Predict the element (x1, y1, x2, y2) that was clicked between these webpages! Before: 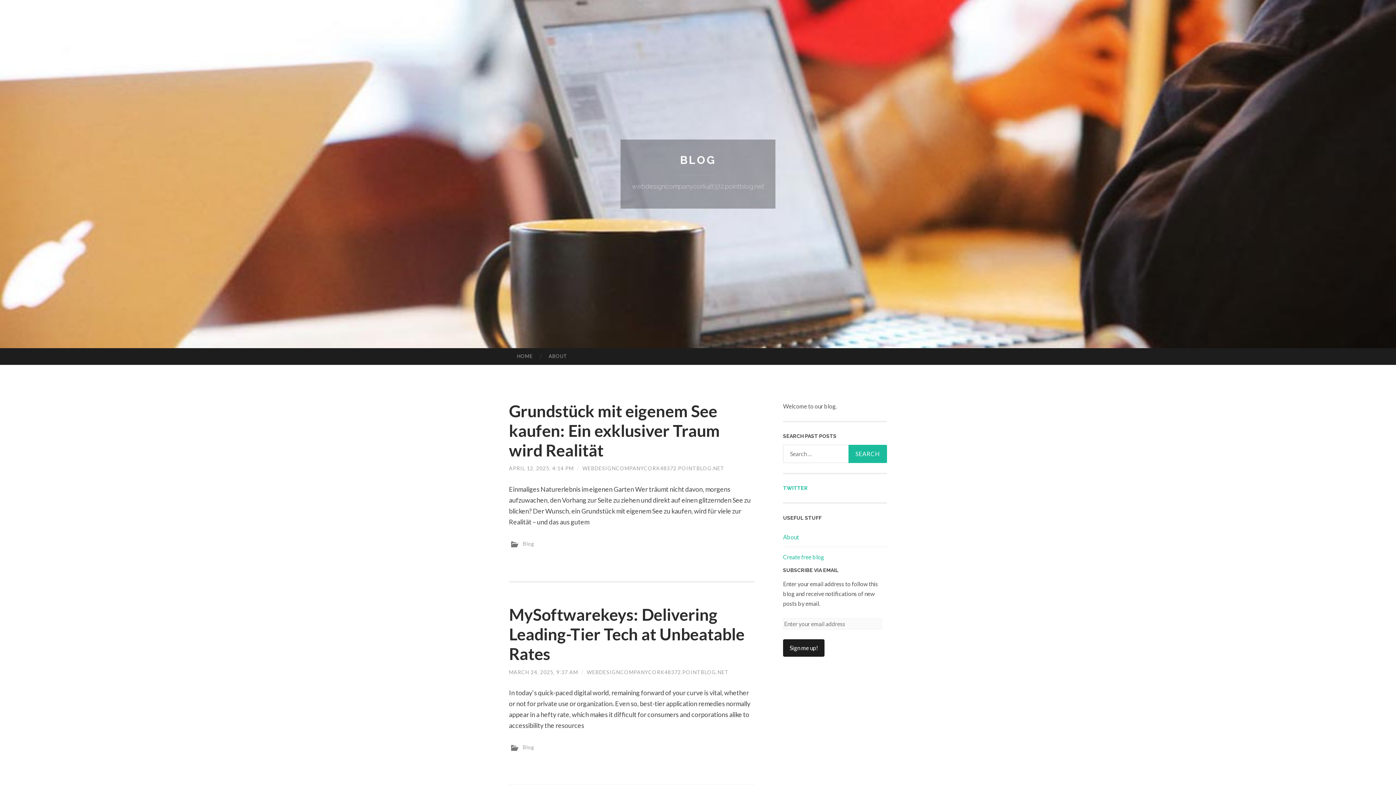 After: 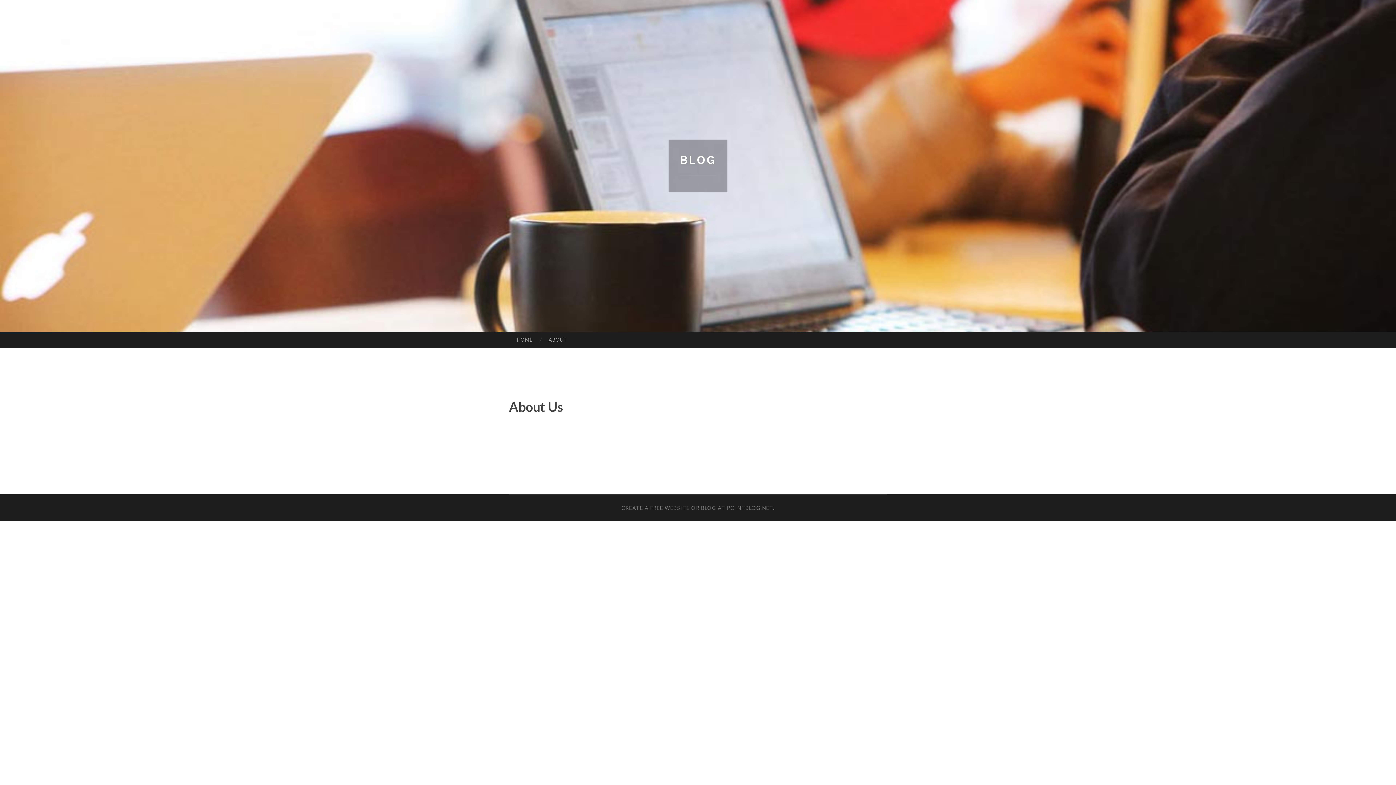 Action: label: ABOUT bbox: (540, 348, 575, 364)